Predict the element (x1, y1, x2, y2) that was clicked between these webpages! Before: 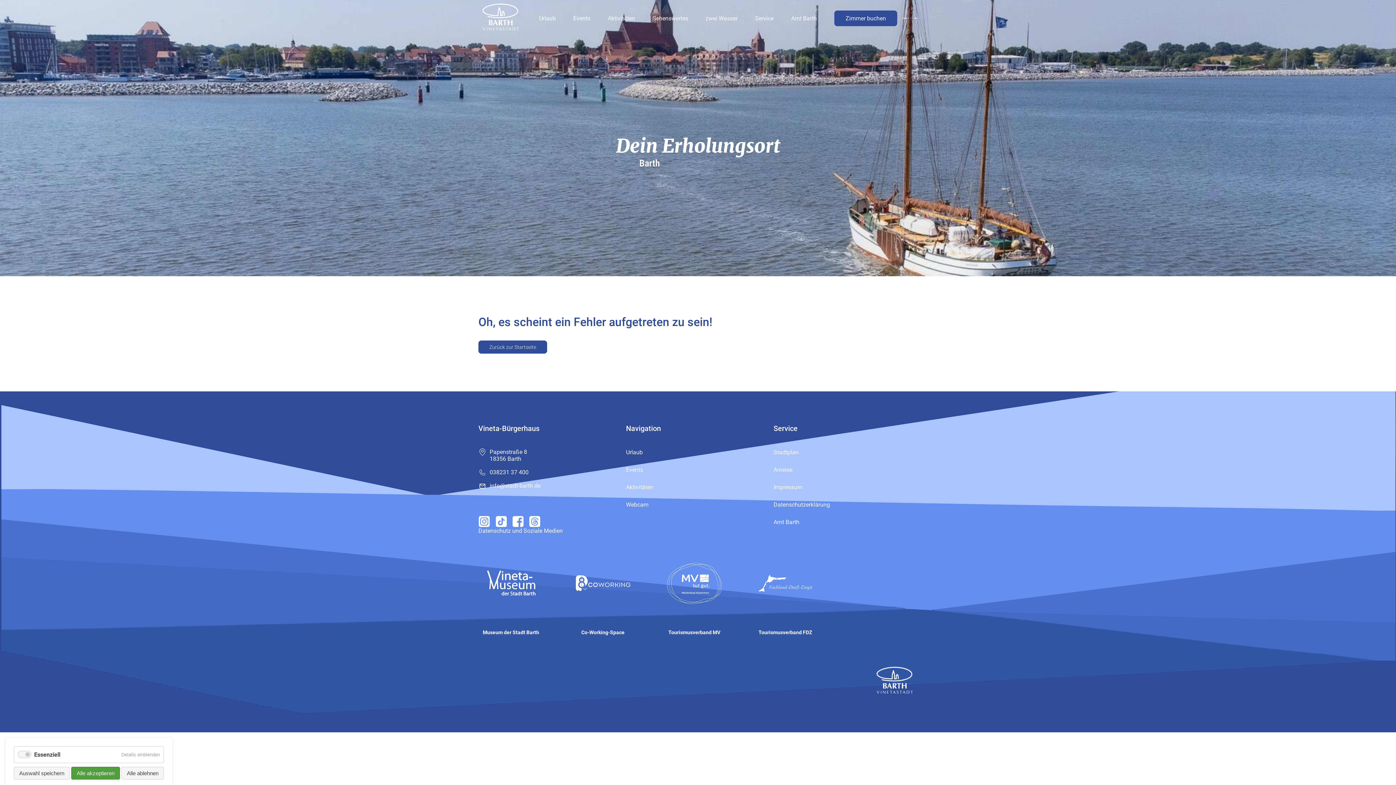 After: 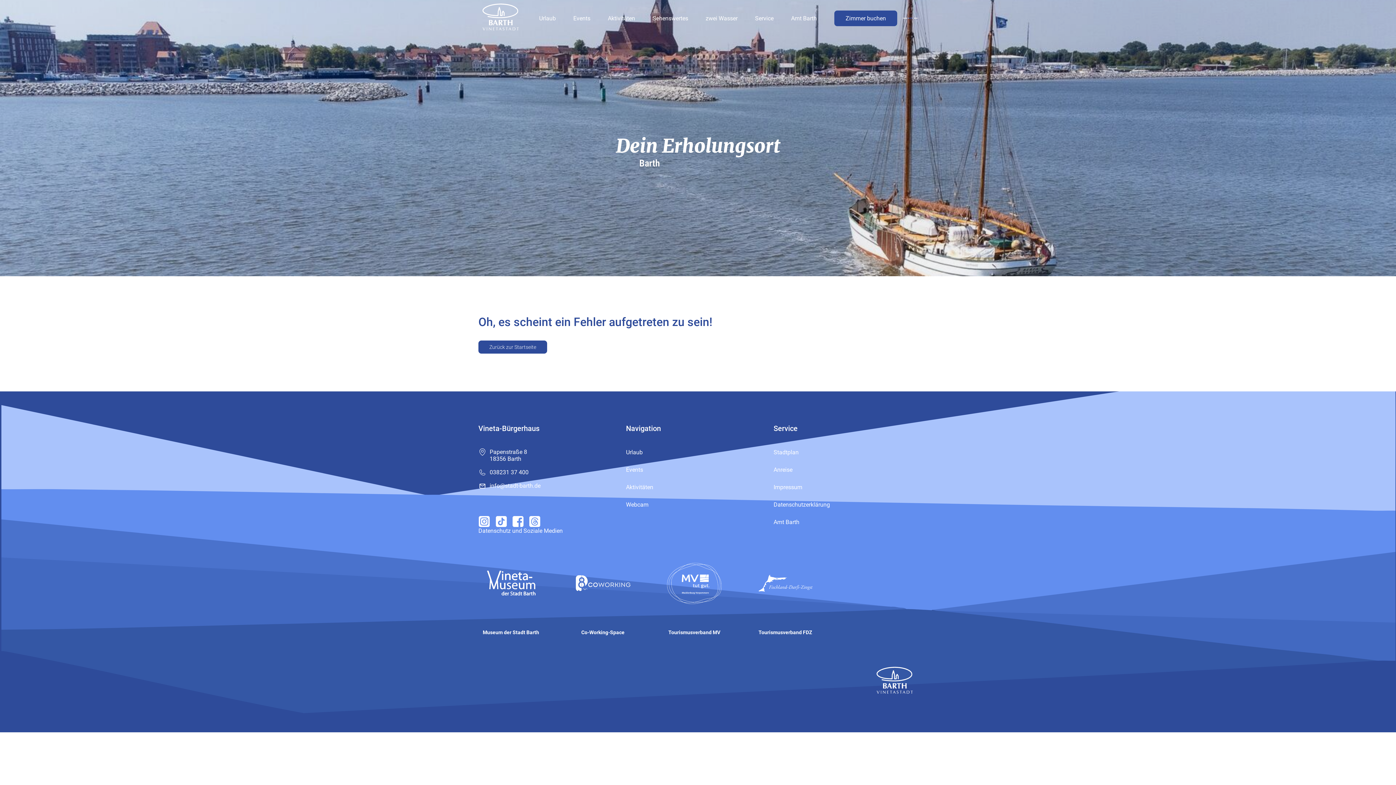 Action: label: Auswahl speichern bbox: (13, 767, 69, 779)